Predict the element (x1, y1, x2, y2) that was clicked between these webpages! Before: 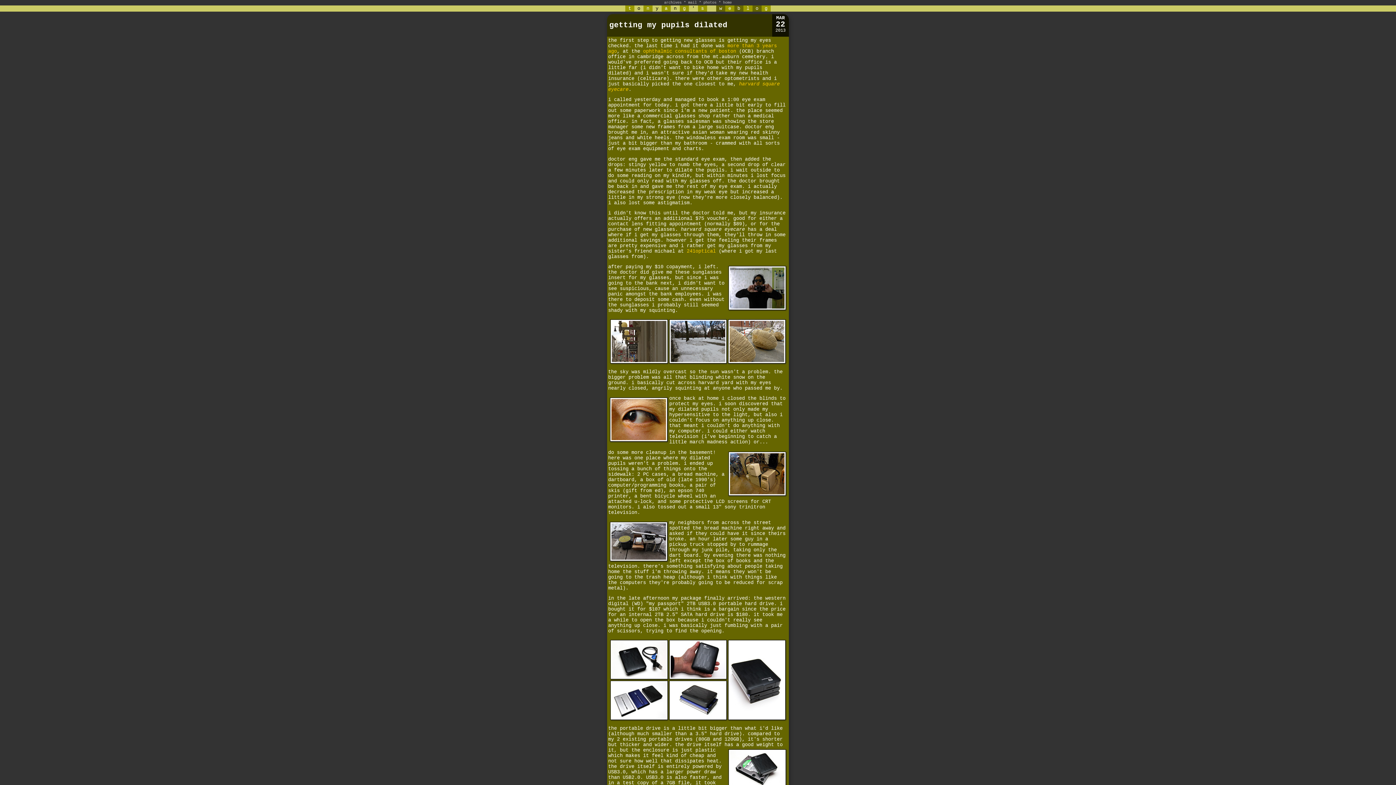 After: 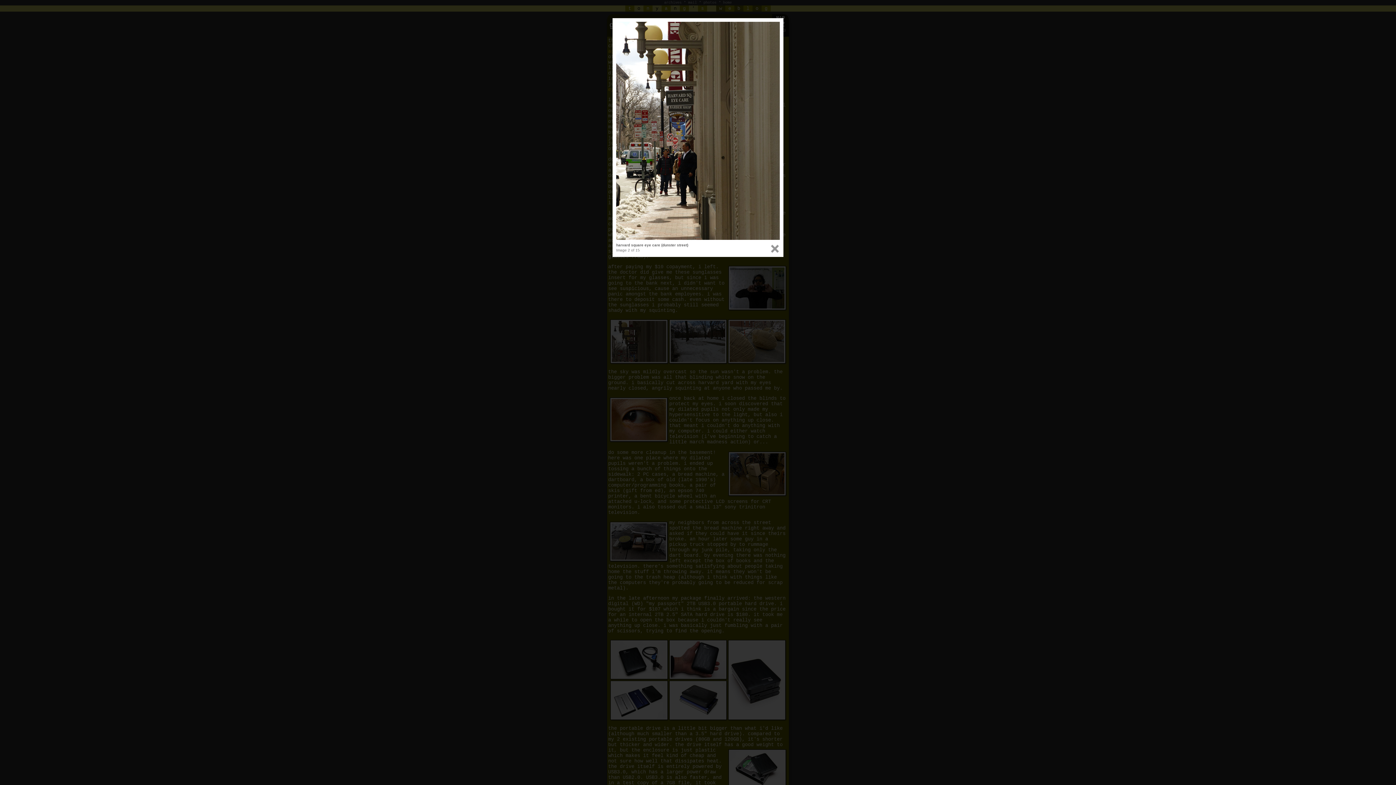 Action: bbox: (610, 359, 668, 364)